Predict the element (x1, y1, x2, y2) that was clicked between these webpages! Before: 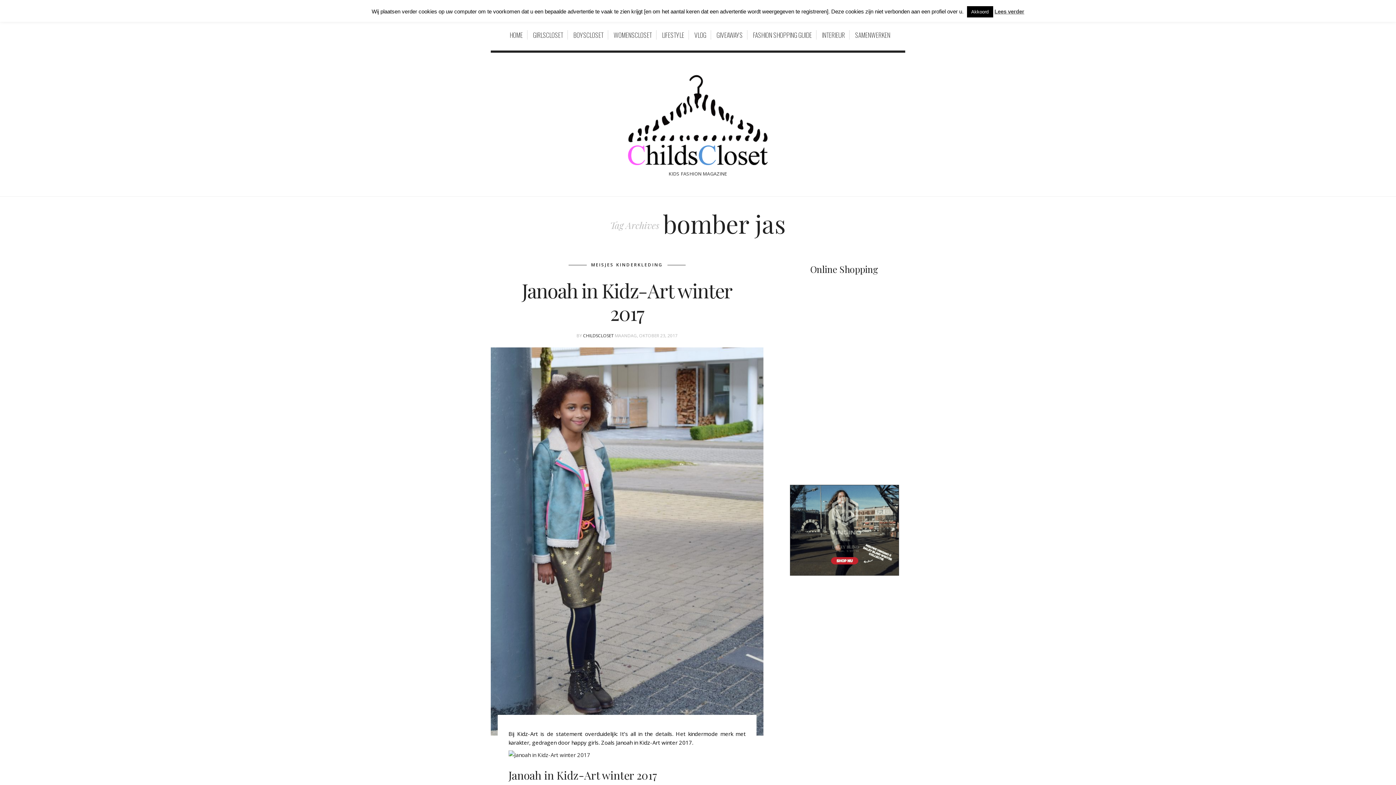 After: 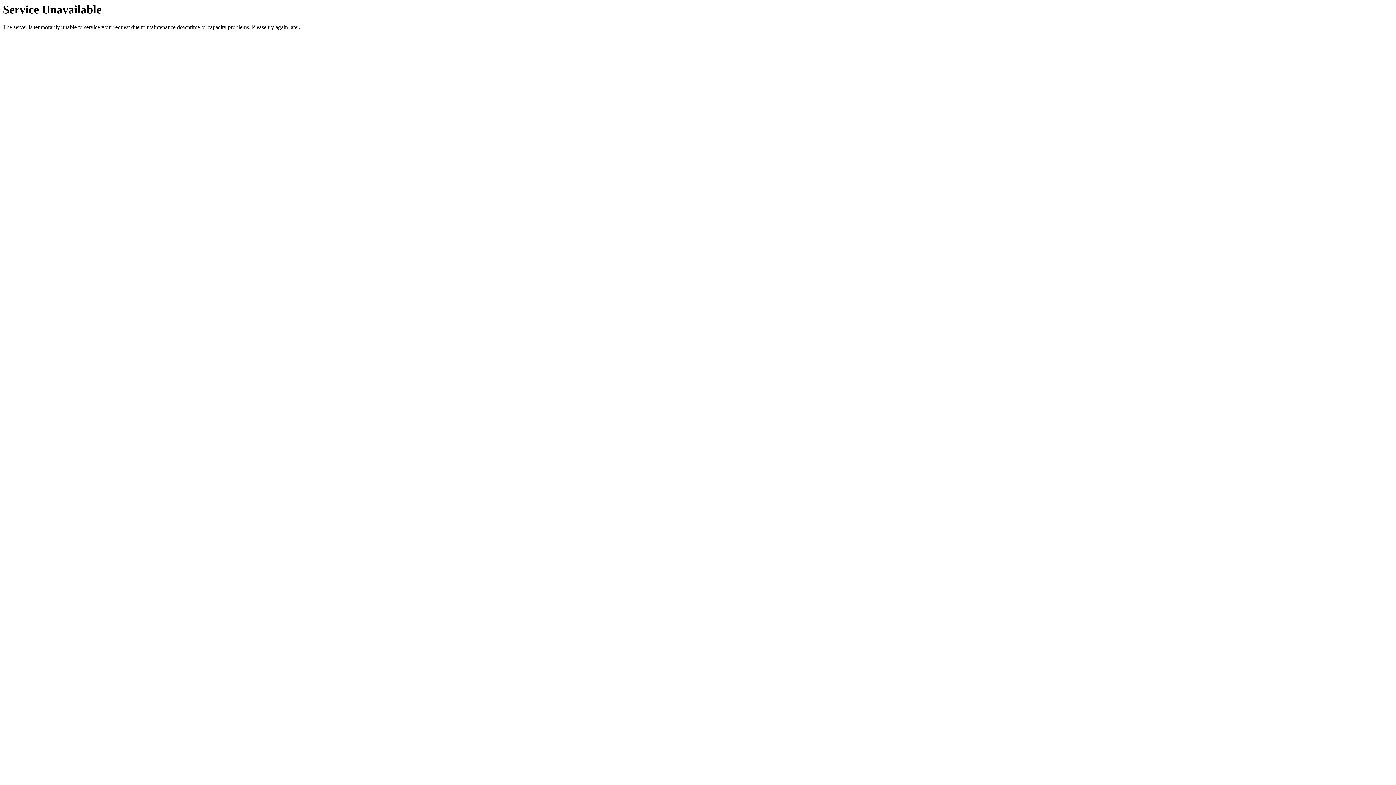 Action: bbox: (569, 30, 608, 39) label: BOYSCLOSET